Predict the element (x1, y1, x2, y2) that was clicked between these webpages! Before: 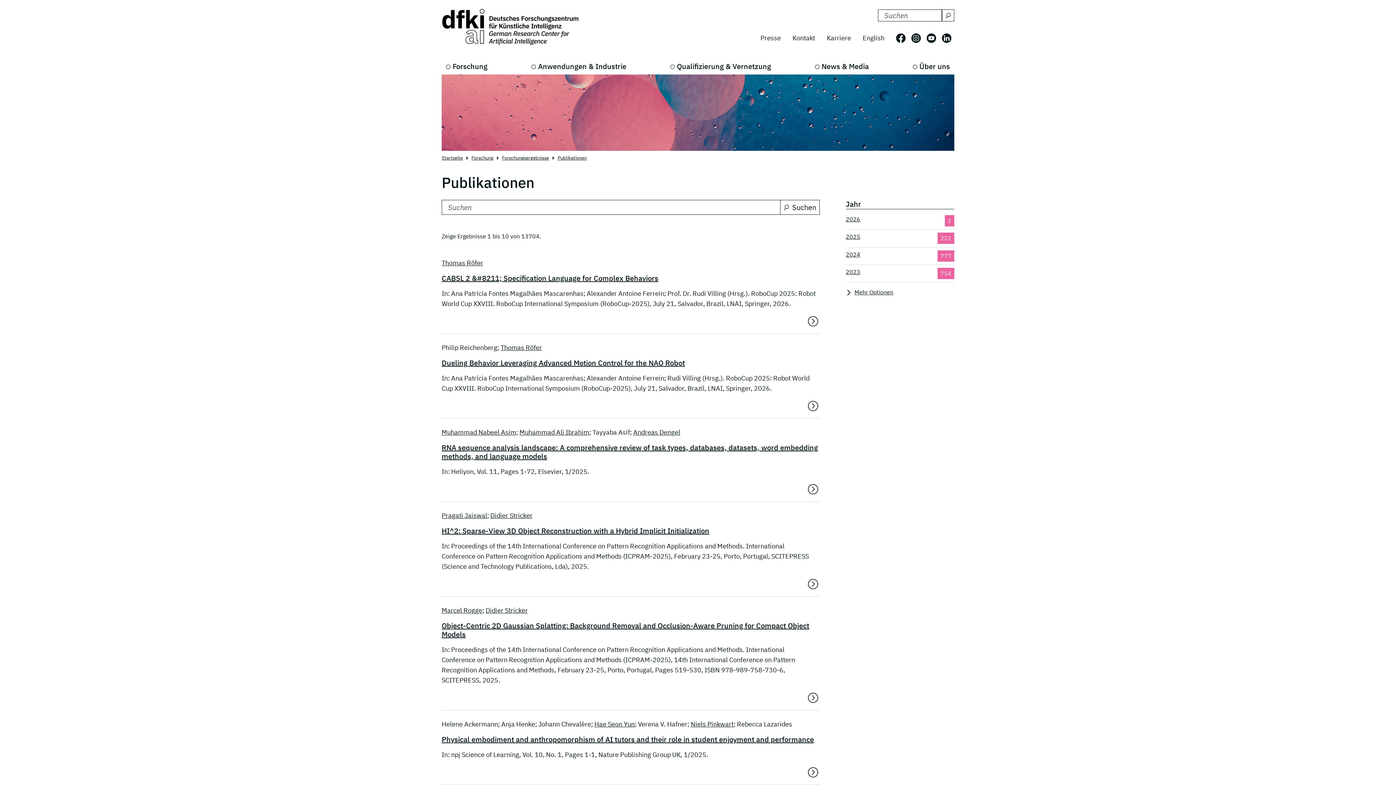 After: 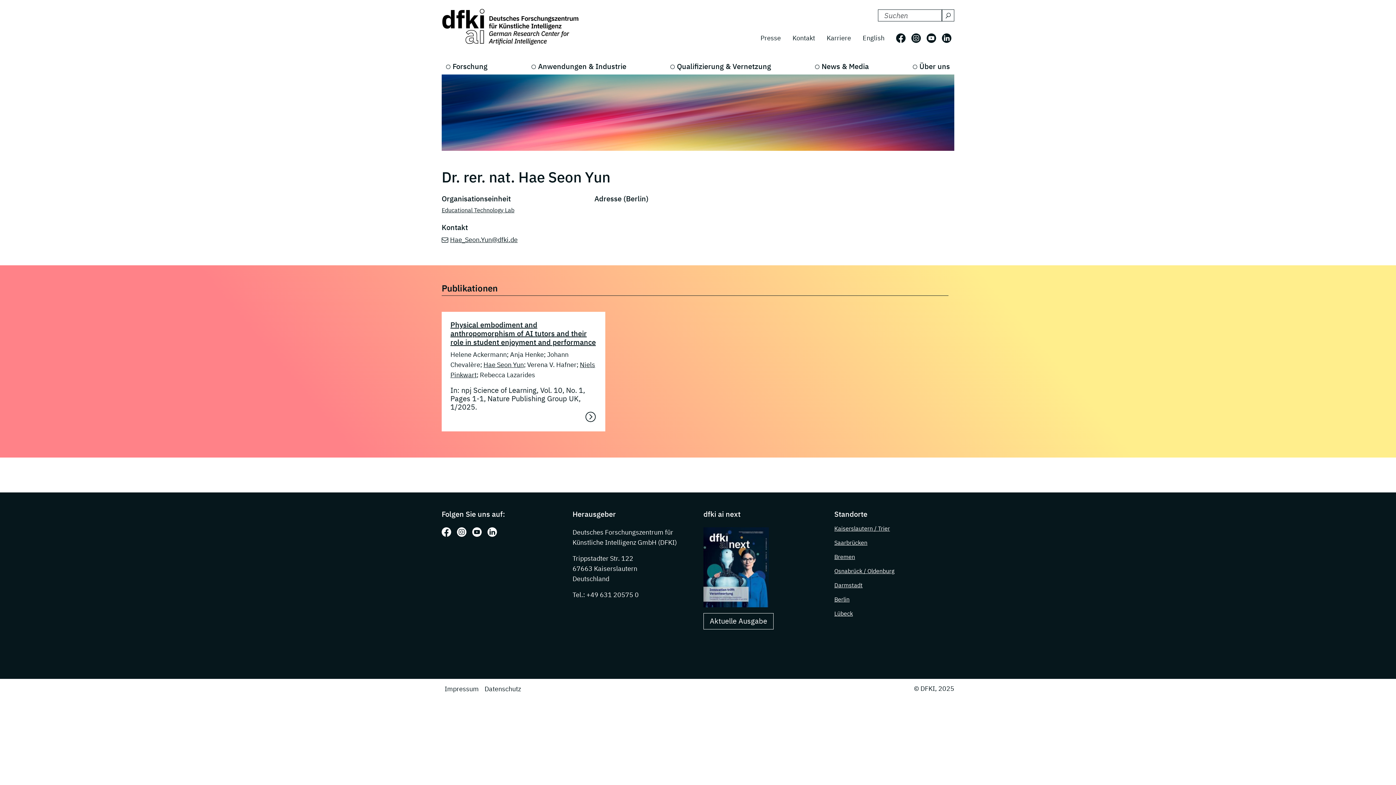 Action: label: Hae Seon Yun bbox: (594, 720, 634, 728)